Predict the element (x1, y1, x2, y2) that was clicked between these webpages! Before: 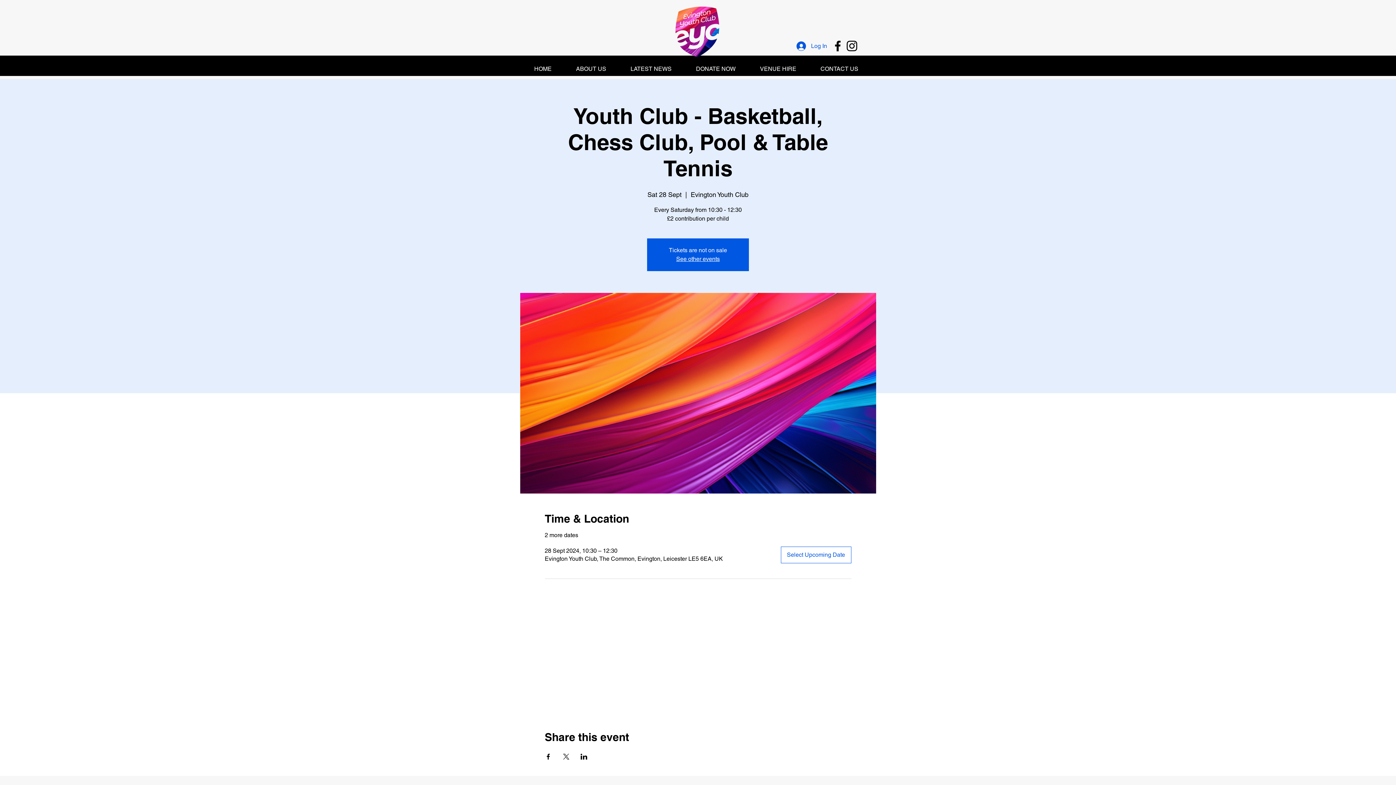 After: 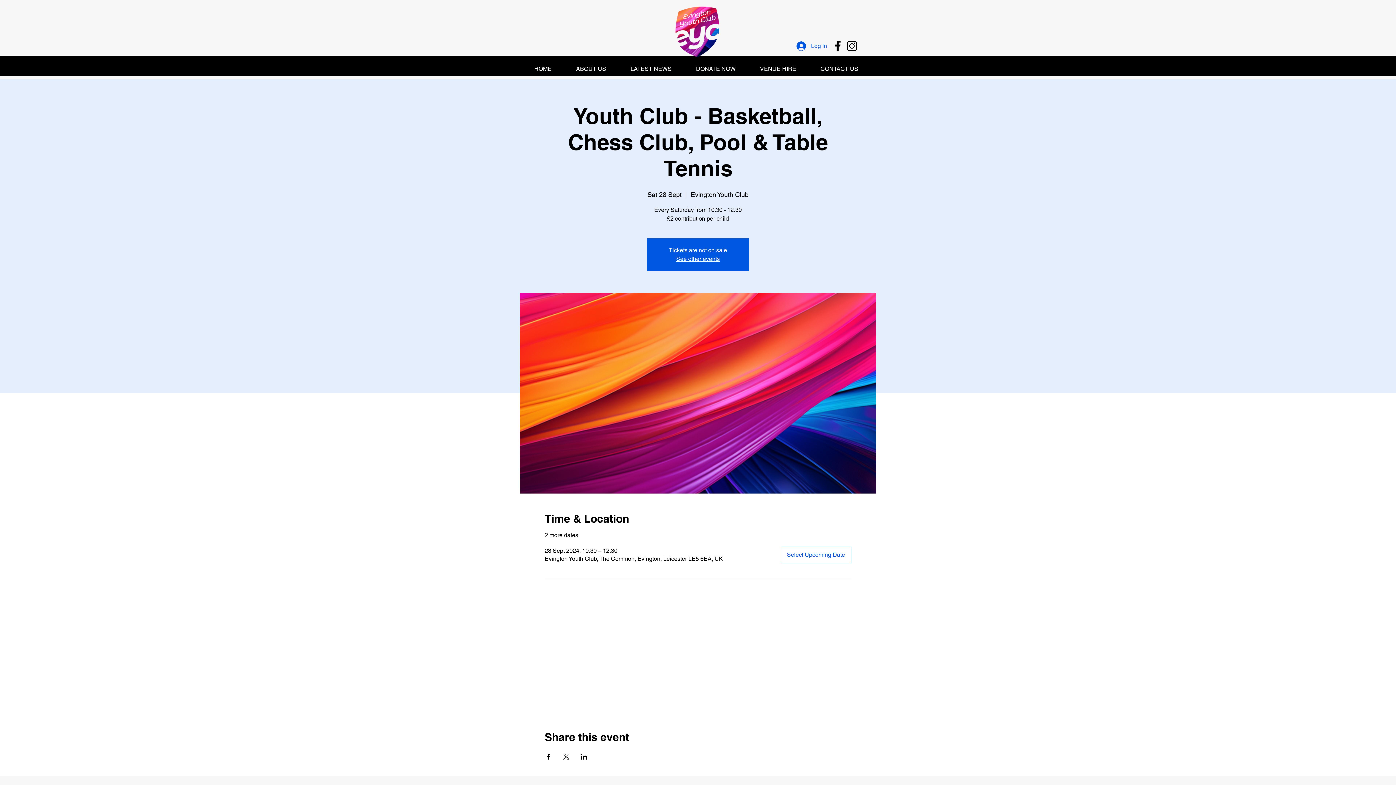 Action: label: Share event on LinkedIn bbox: (580, 754, 587, 760)